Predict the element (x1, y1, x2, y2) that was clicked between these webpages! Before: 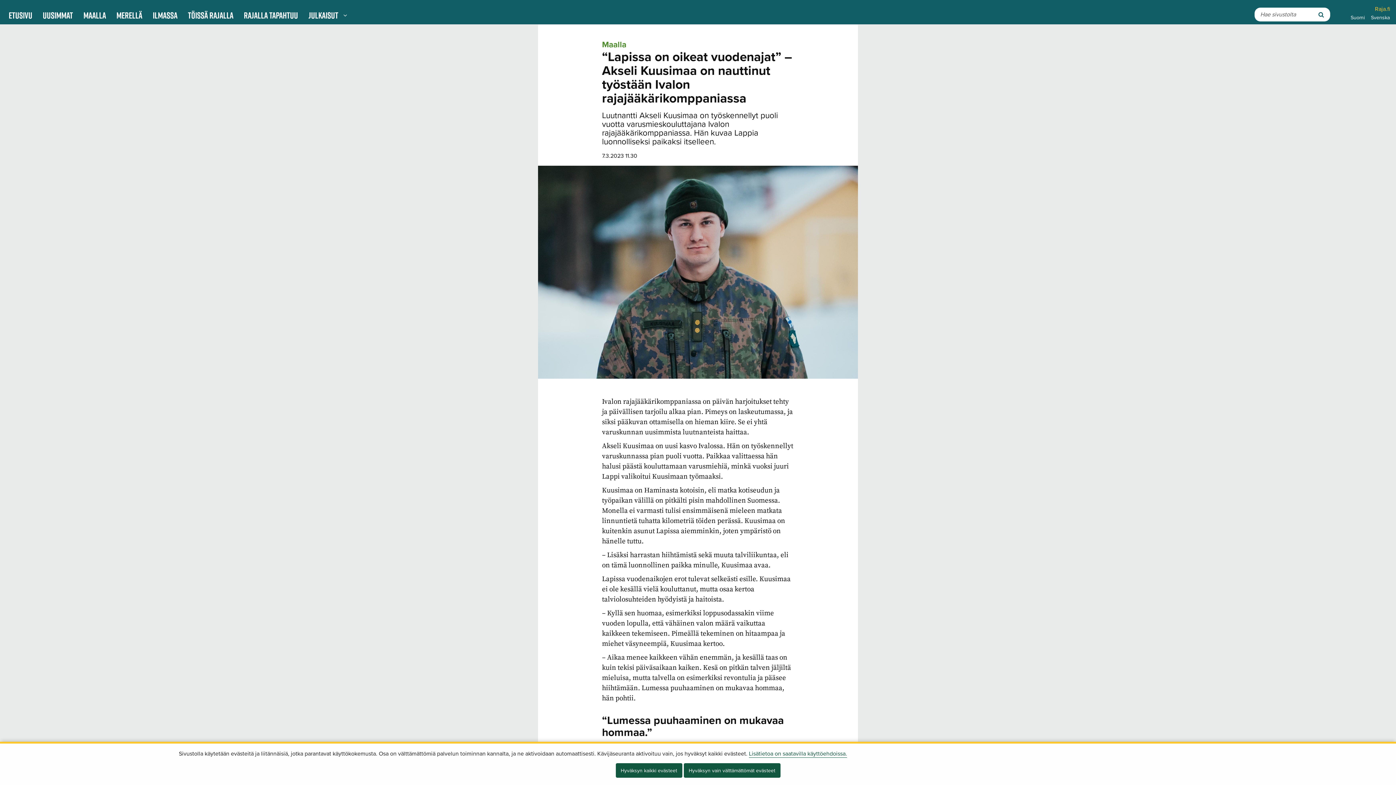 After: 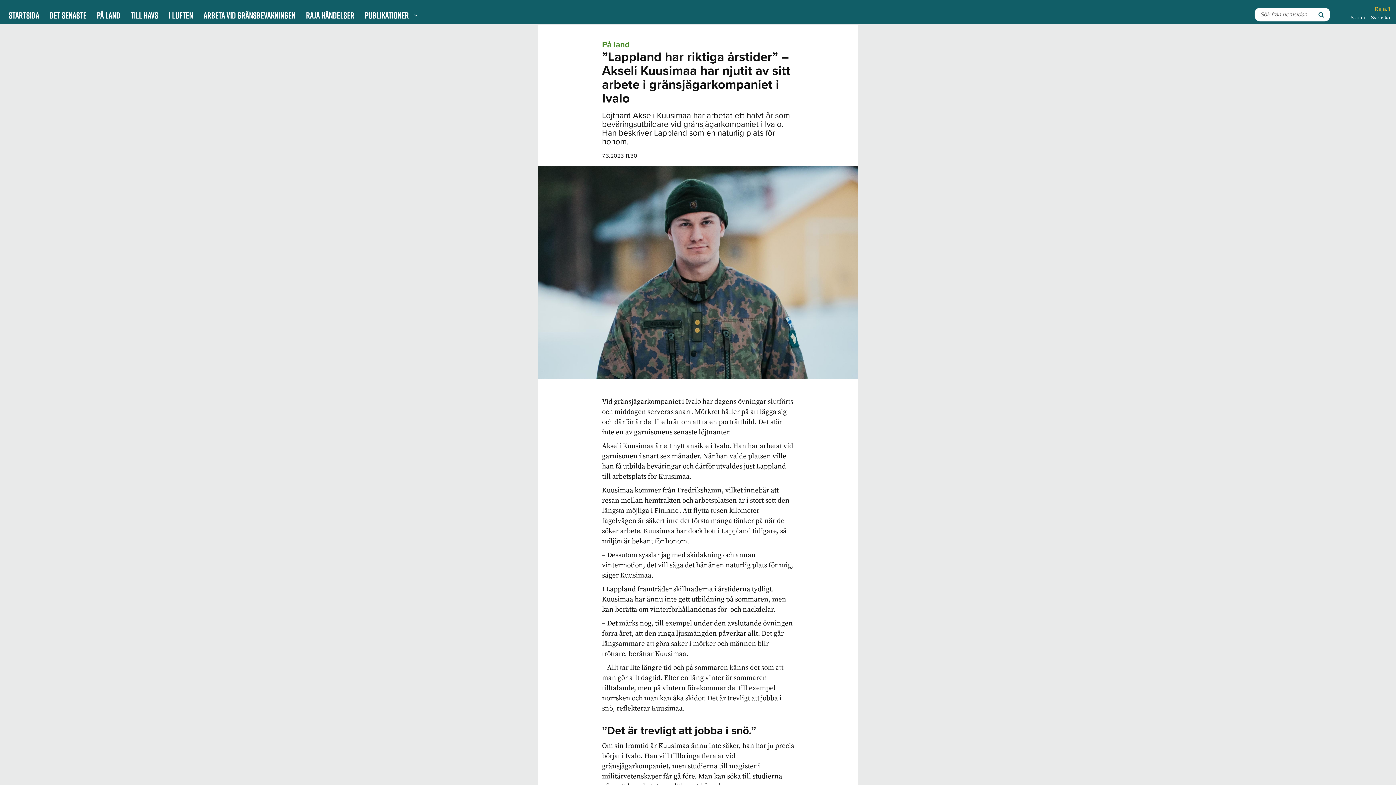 Action: bbox: (1371, 14, 1390, 20) label: Välj språket
Svenska